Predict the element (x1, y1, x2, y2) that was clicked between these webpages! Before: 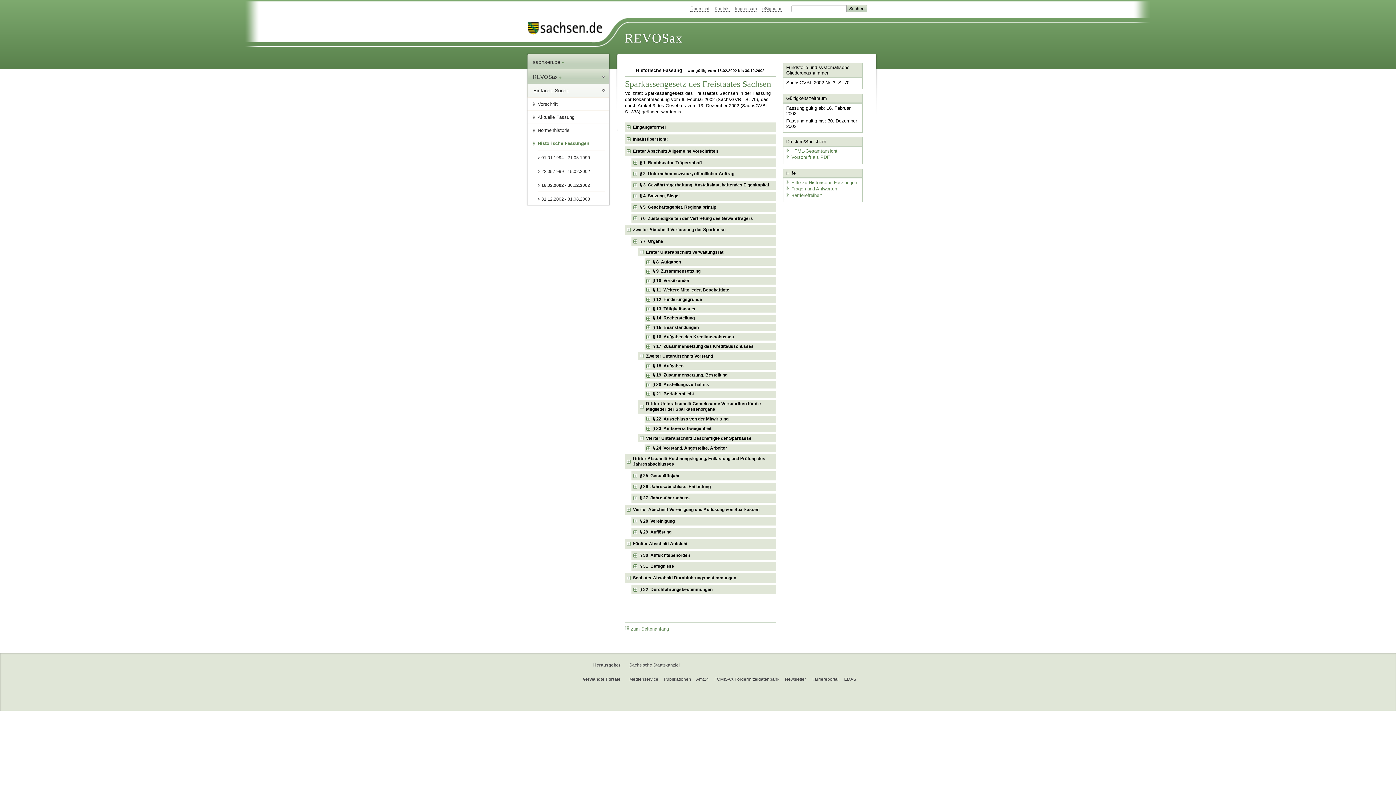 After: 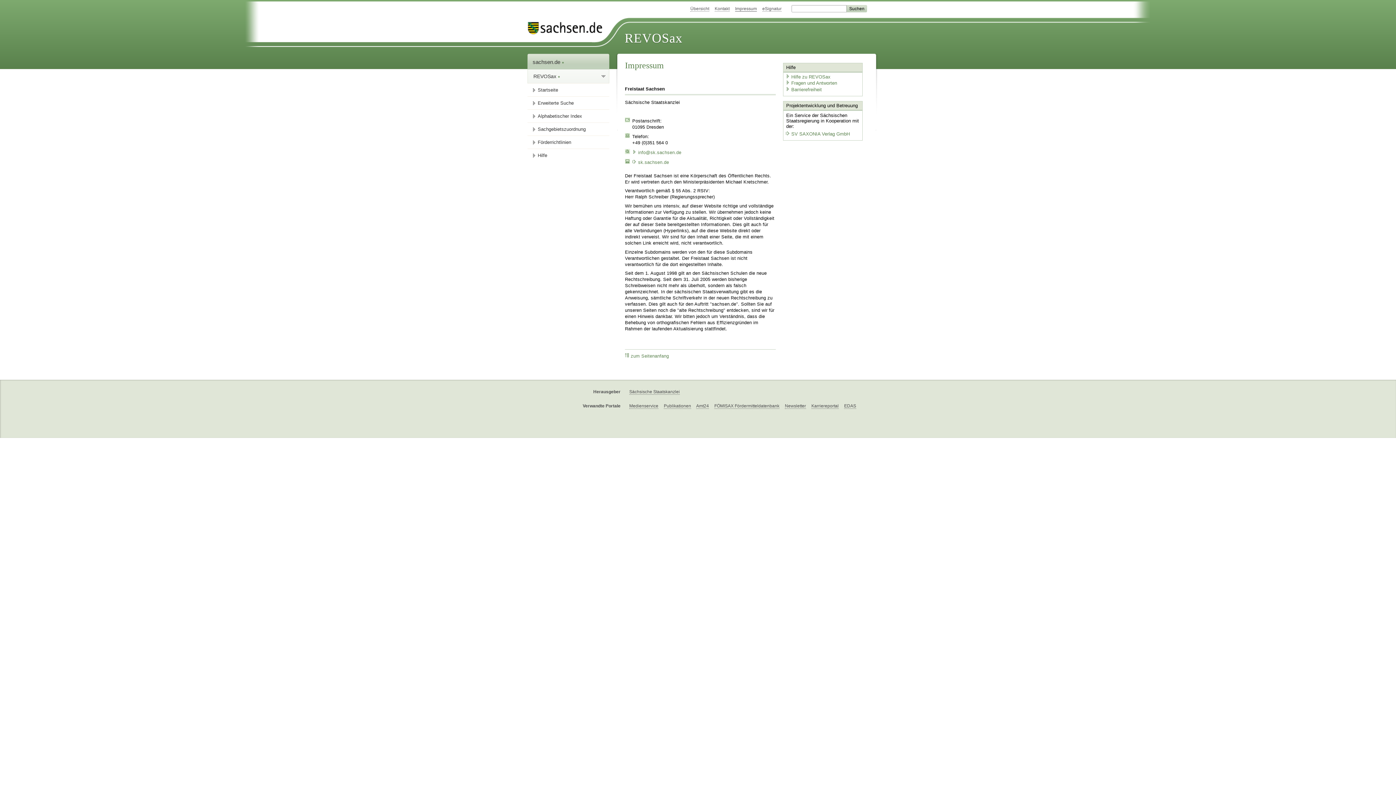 Action: label: Impressum bbox: (735, 6, 757, 11)